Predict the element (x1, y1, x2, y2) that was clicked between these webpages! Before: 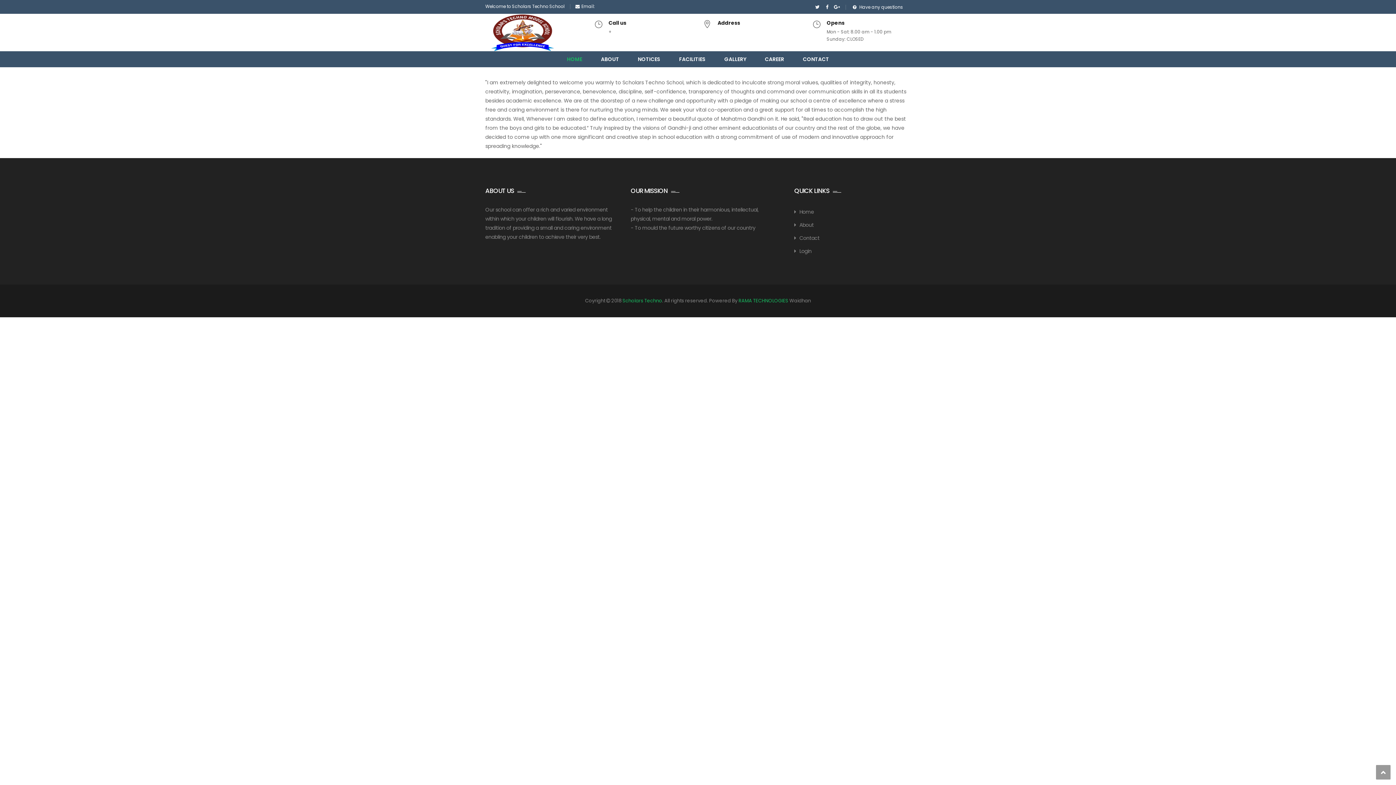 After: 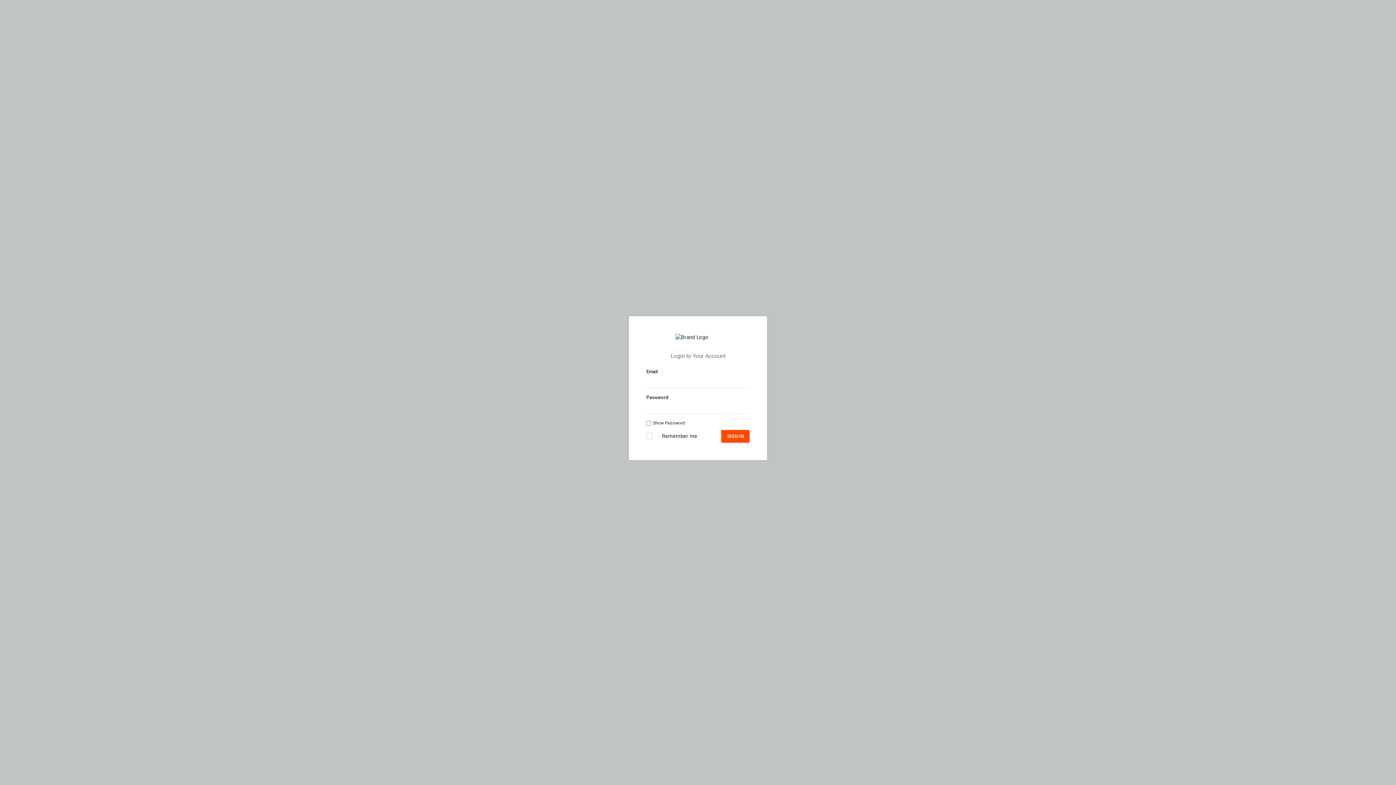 Action: bbox: (799, 247, 811, 254) label: Login